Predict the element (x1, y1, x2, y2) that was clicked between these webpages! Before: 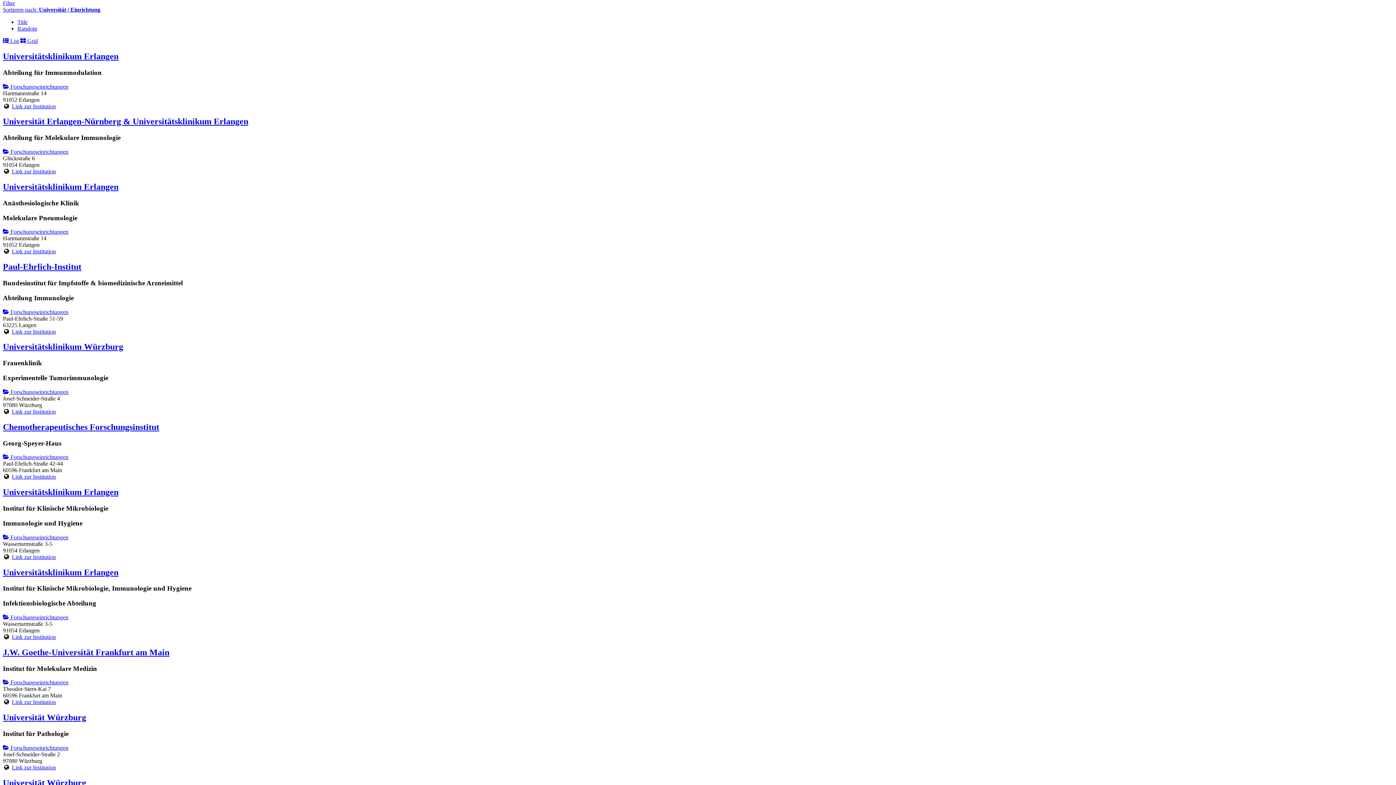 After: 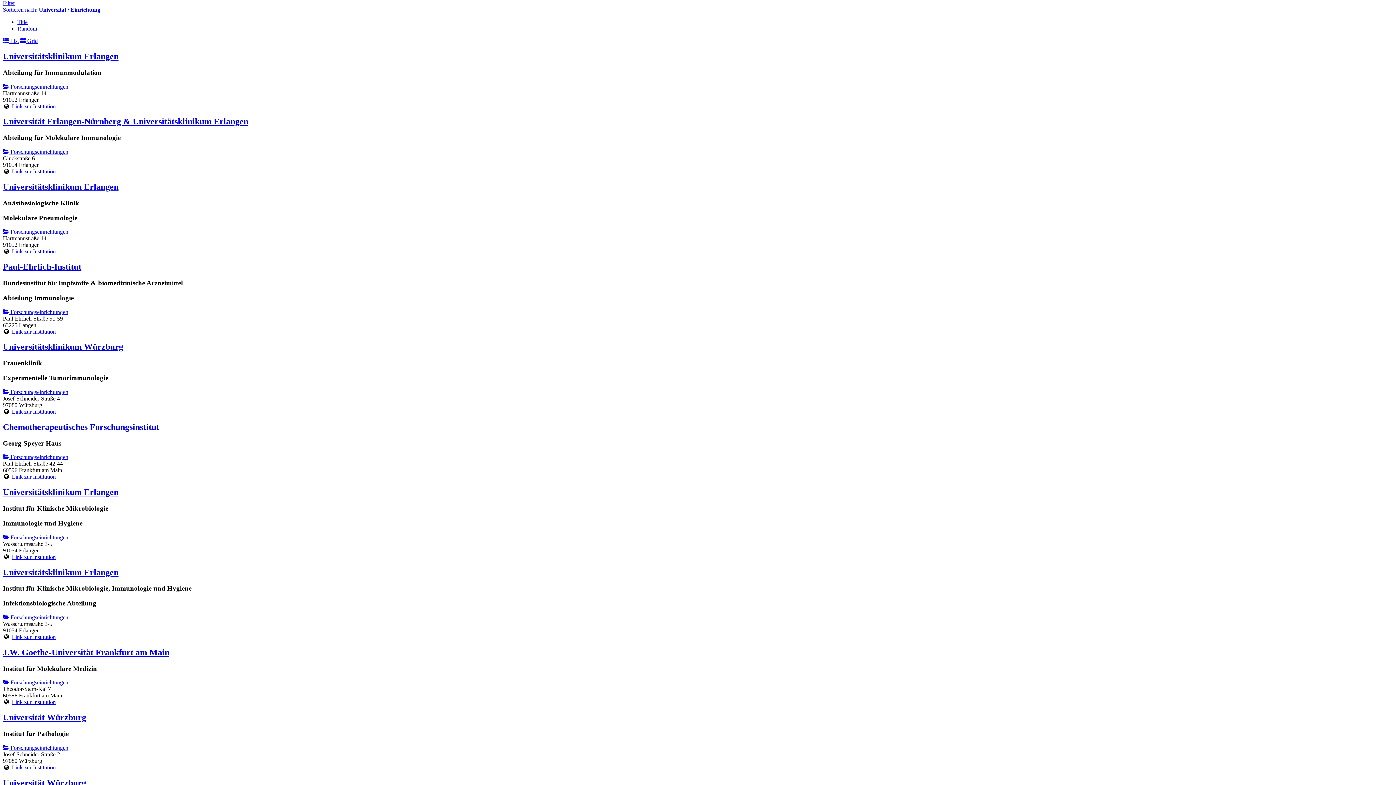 Action: label: Link zur Institution bbox: (11, 248, 55, 254)